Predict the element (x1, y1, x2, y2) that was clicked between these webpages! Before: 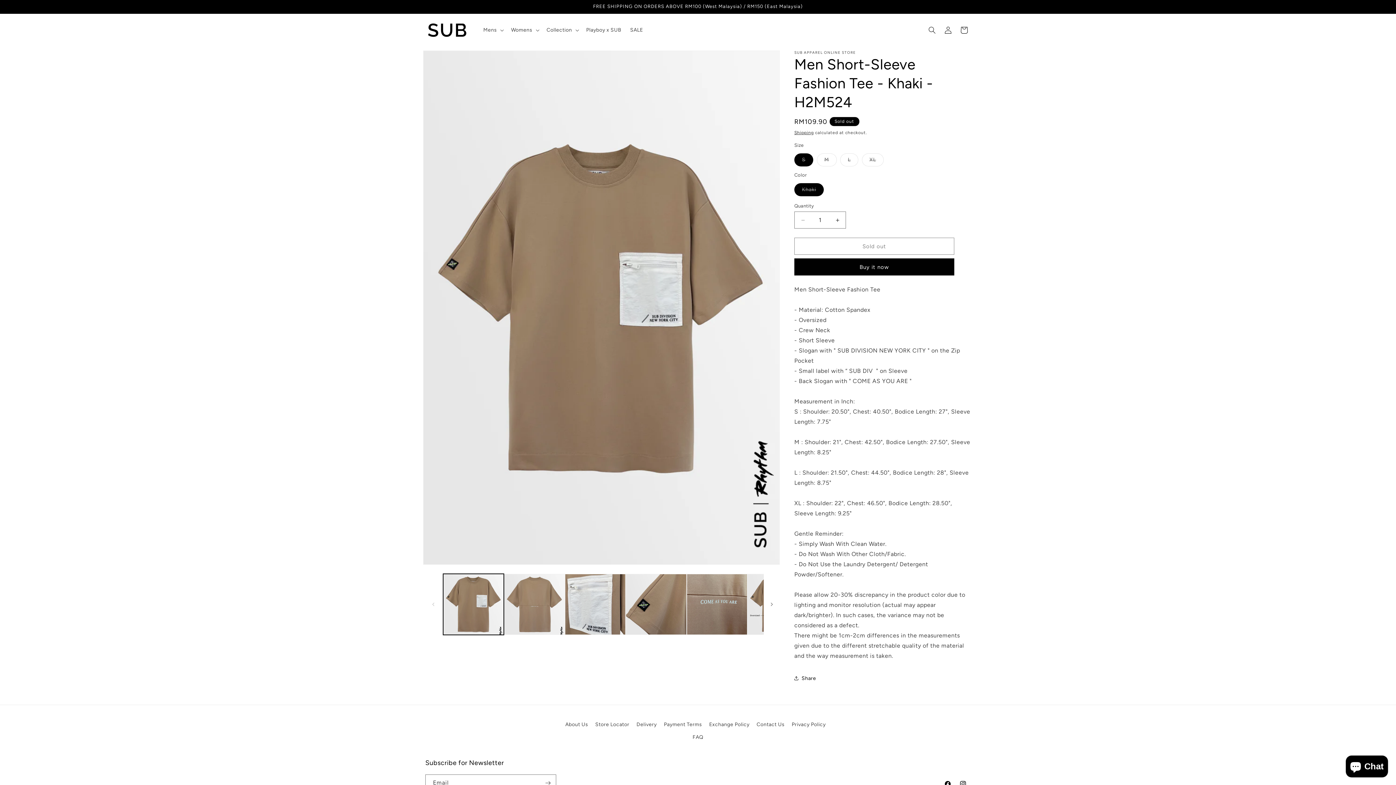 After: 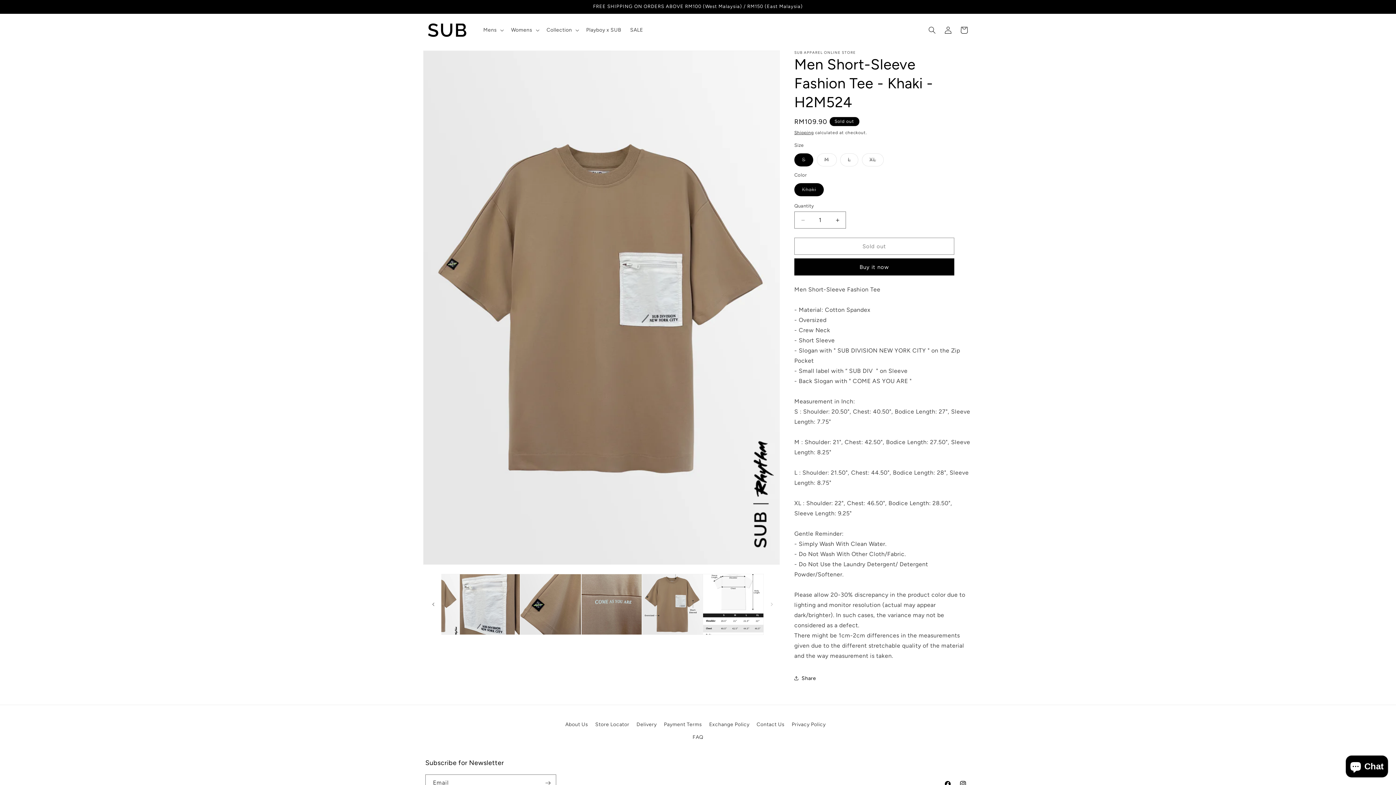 Action: bbox: (764, 596, 780, 612) label: Slide right